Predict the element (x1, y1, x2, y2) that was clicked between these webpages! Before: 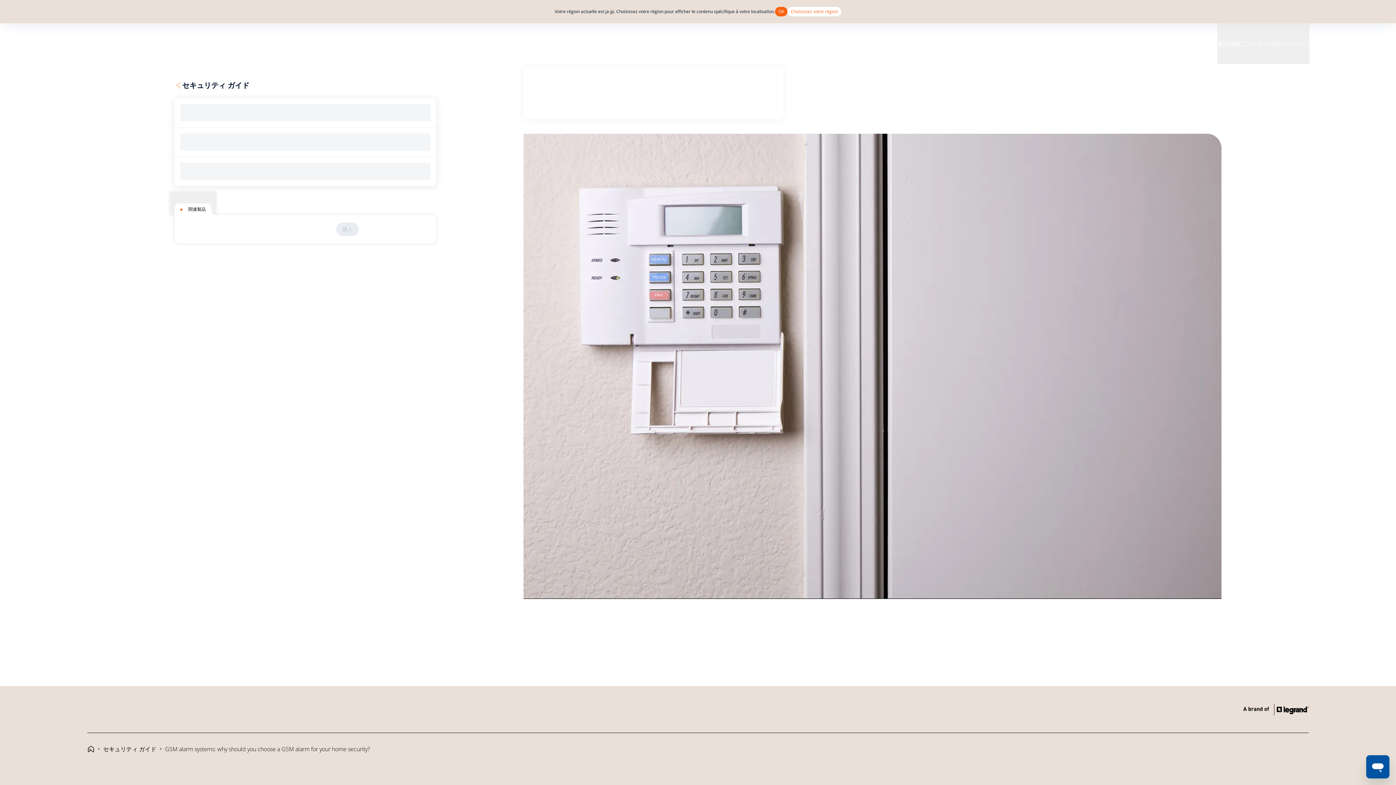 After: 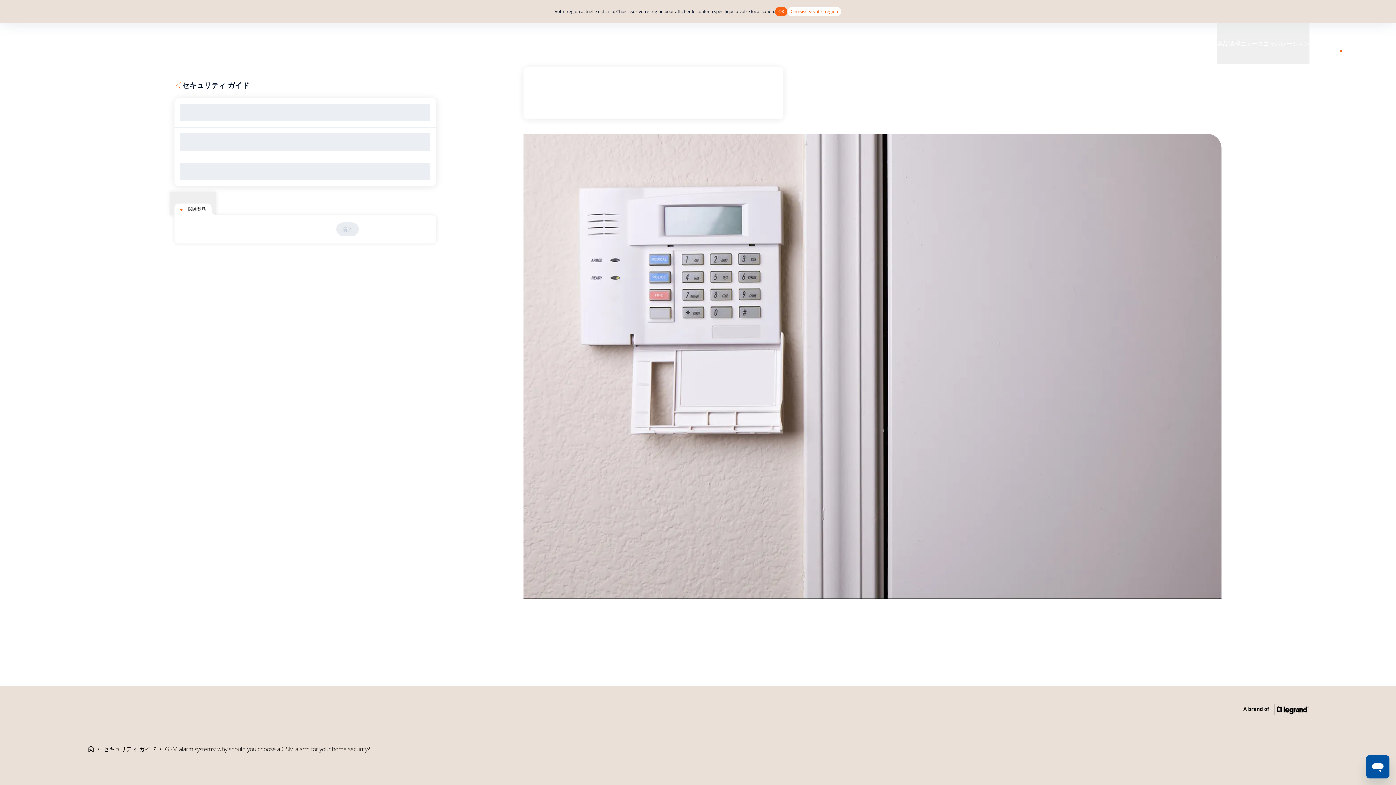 Action: bbox: (1327, 0, 1355, 40) label: マイアプリ